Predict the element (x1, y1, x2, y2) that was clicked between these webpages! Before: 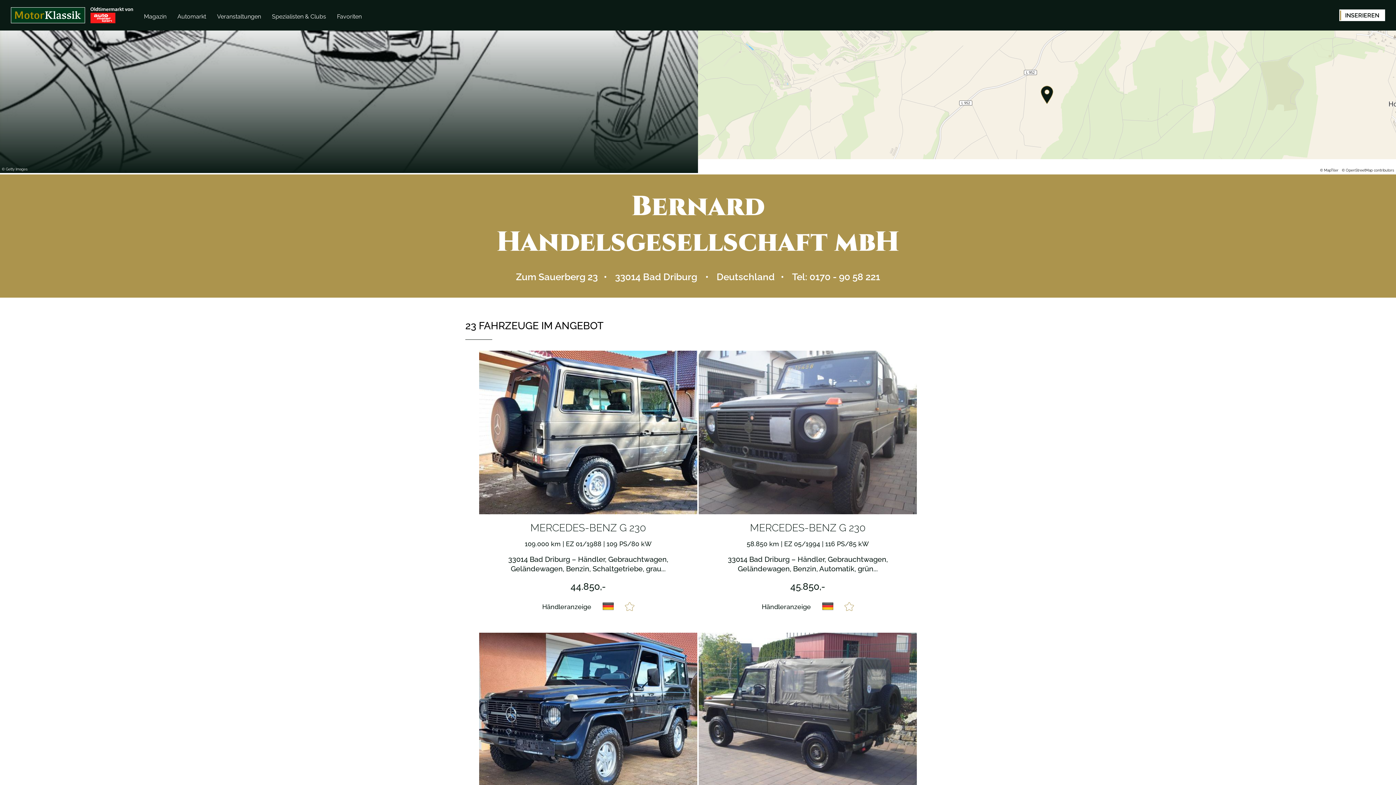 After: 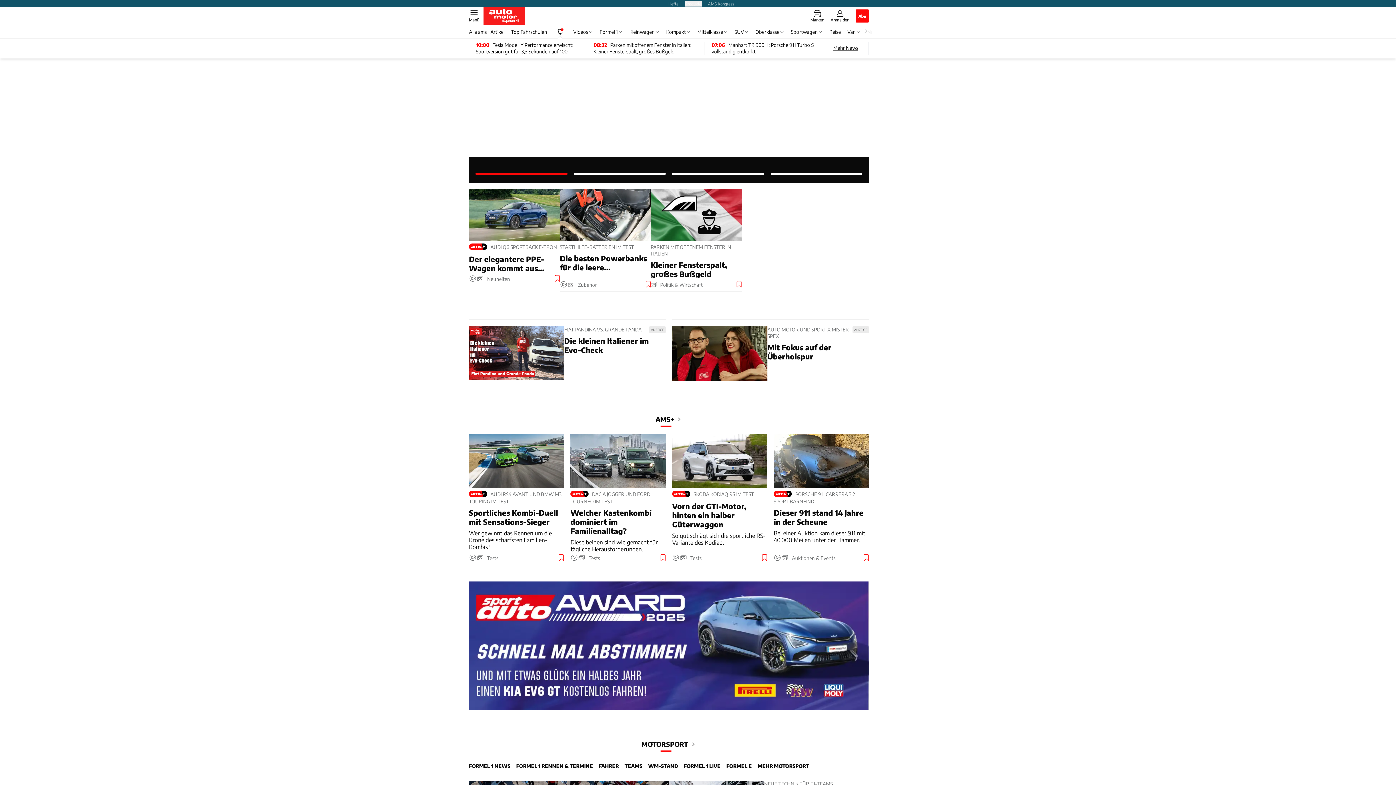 Action: bbox: (90, 7, 133, 23)